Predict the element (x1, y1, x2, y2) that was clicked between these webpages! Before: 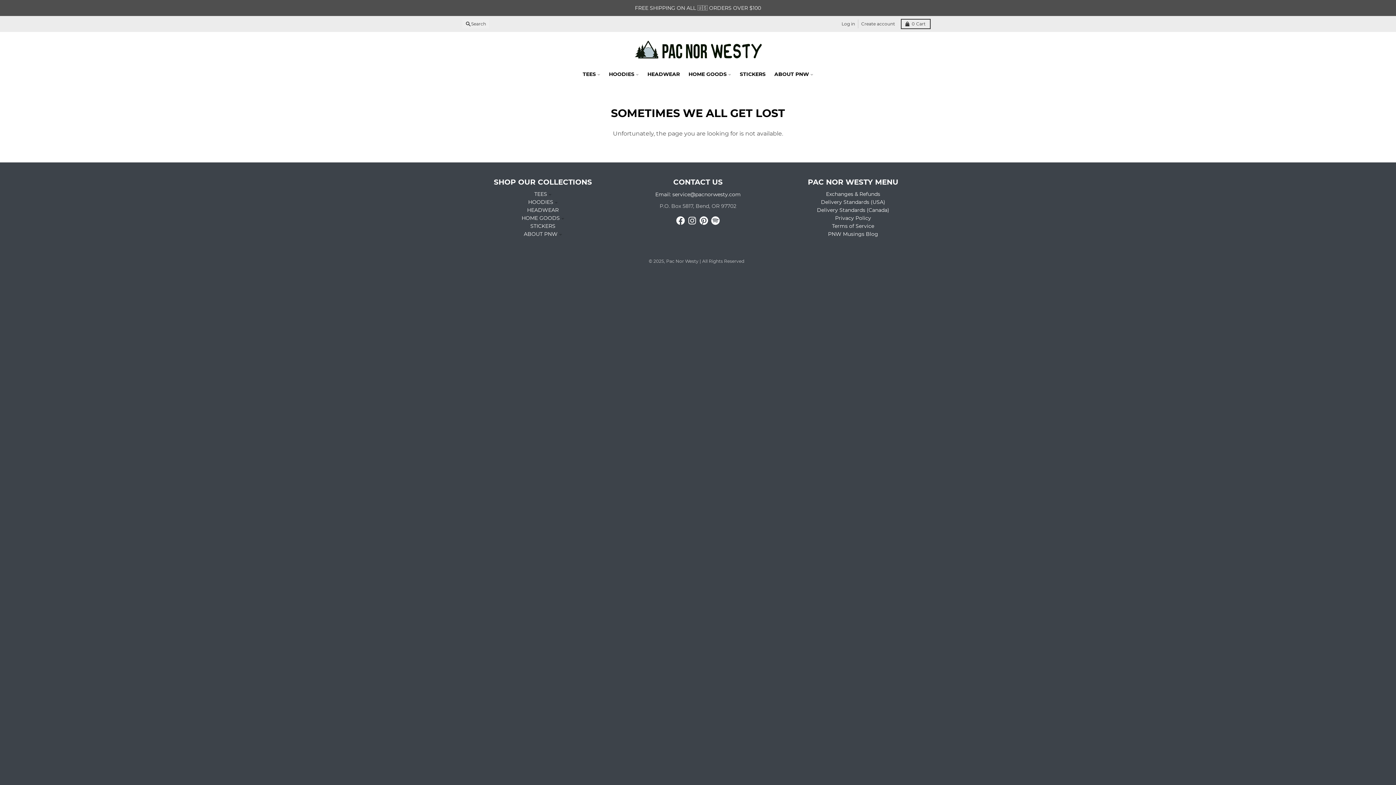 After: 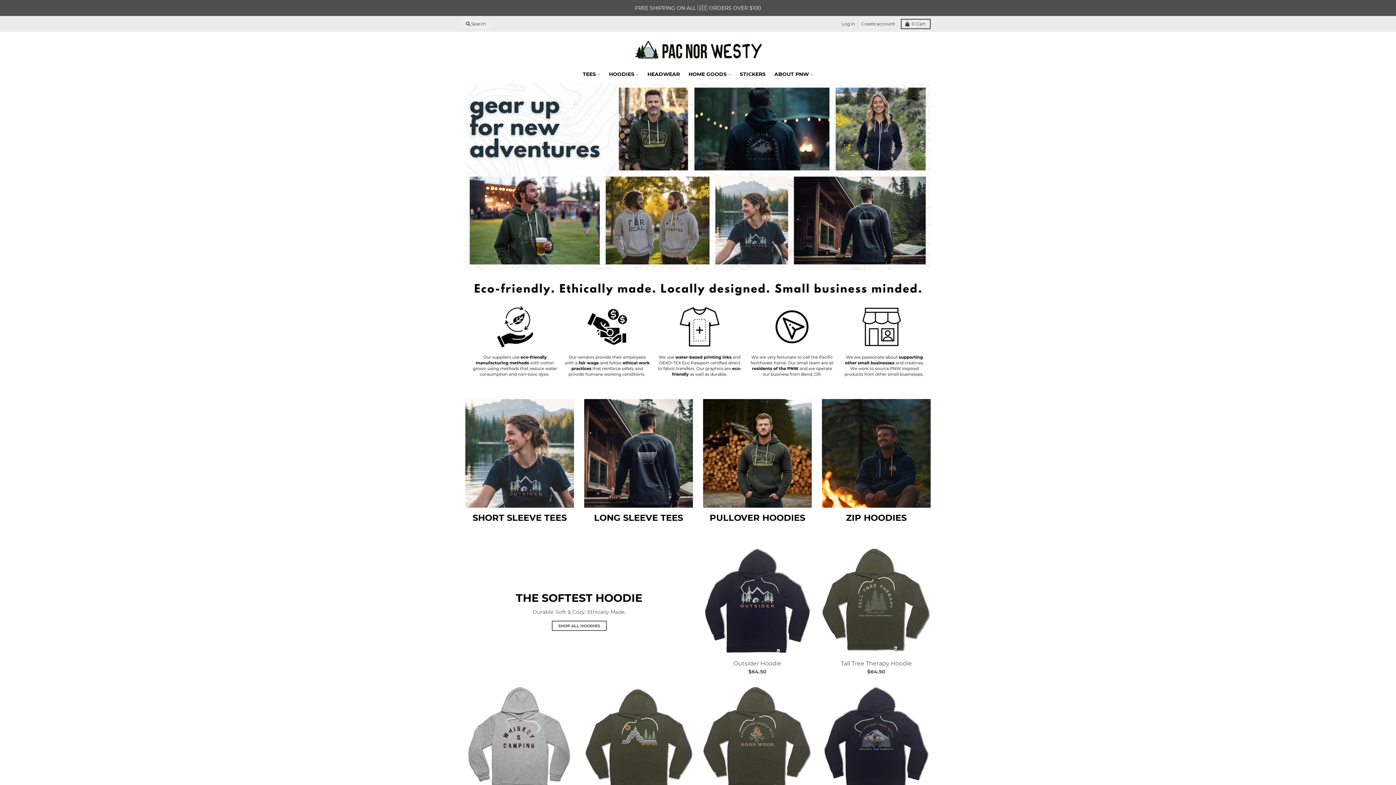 Action: label: Pac Nor Westy bbox: (666, 258, 698, 263)